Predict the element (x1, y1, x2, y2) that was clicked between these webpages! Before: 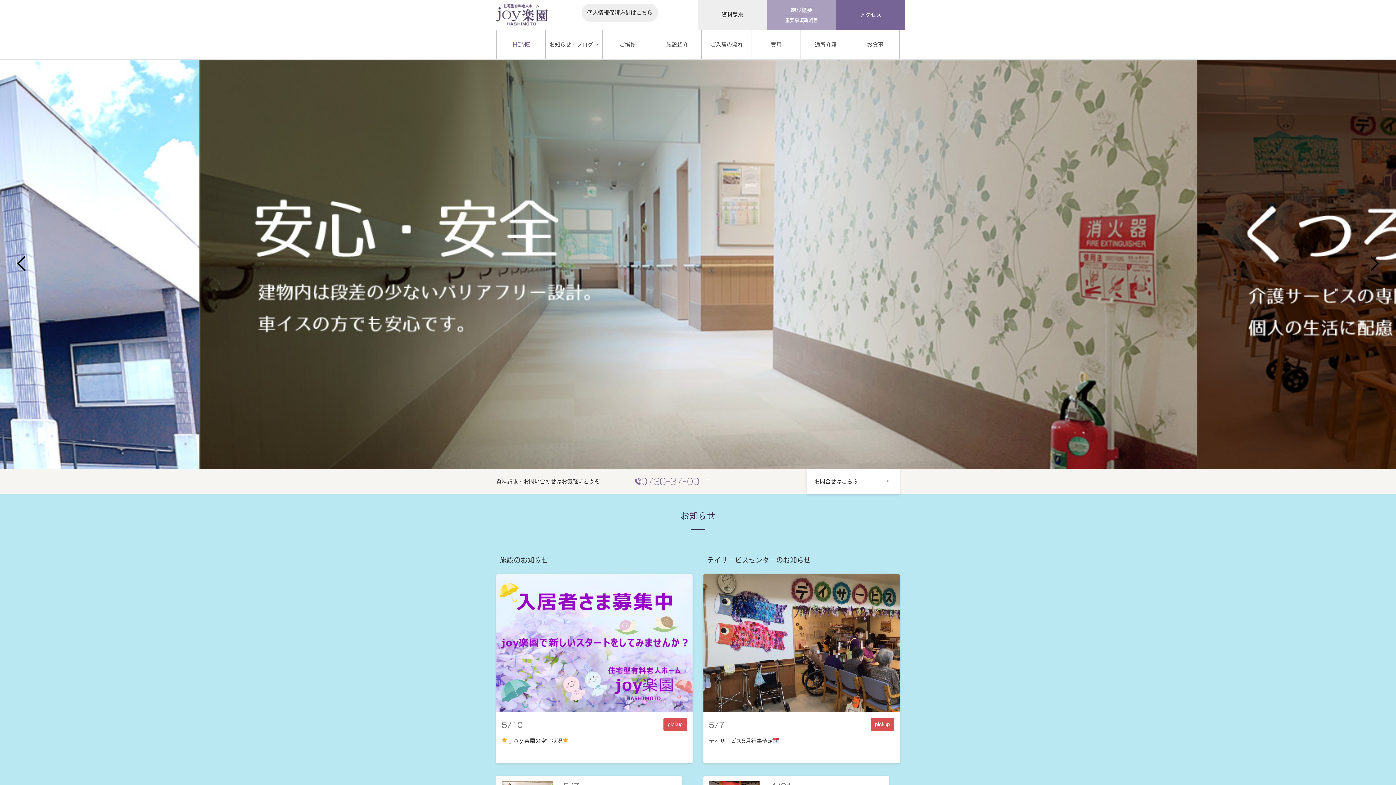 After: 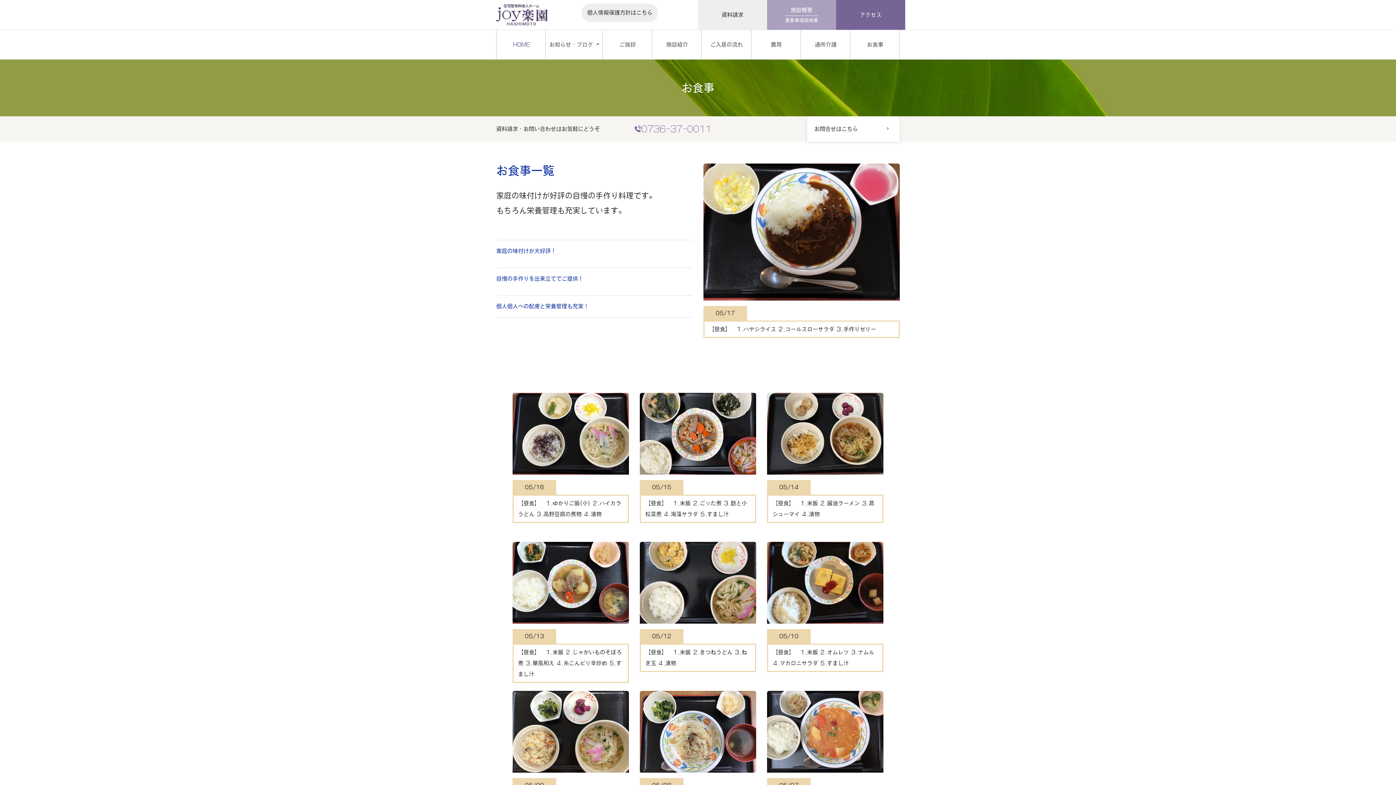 Action: bbox: (850, 30, 900, 59) label: お食事